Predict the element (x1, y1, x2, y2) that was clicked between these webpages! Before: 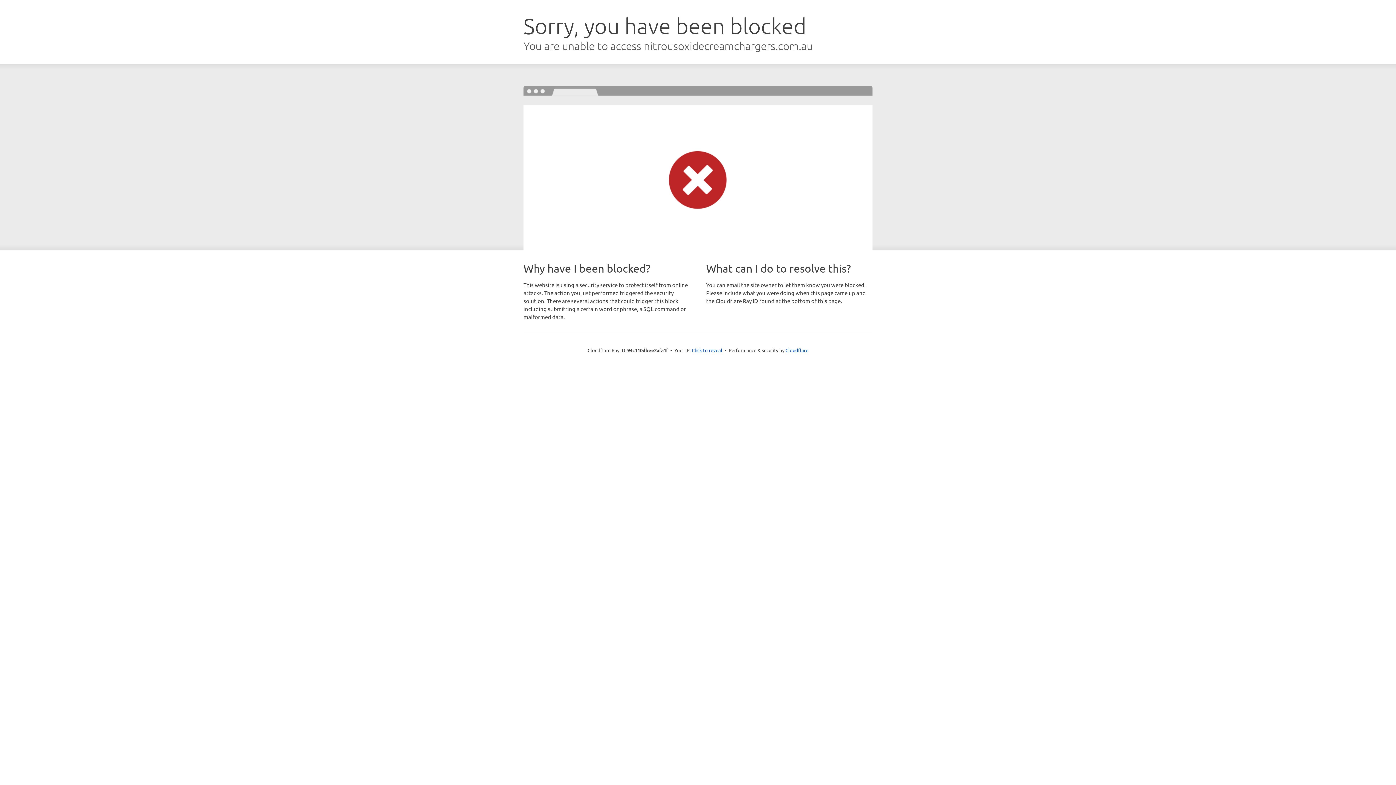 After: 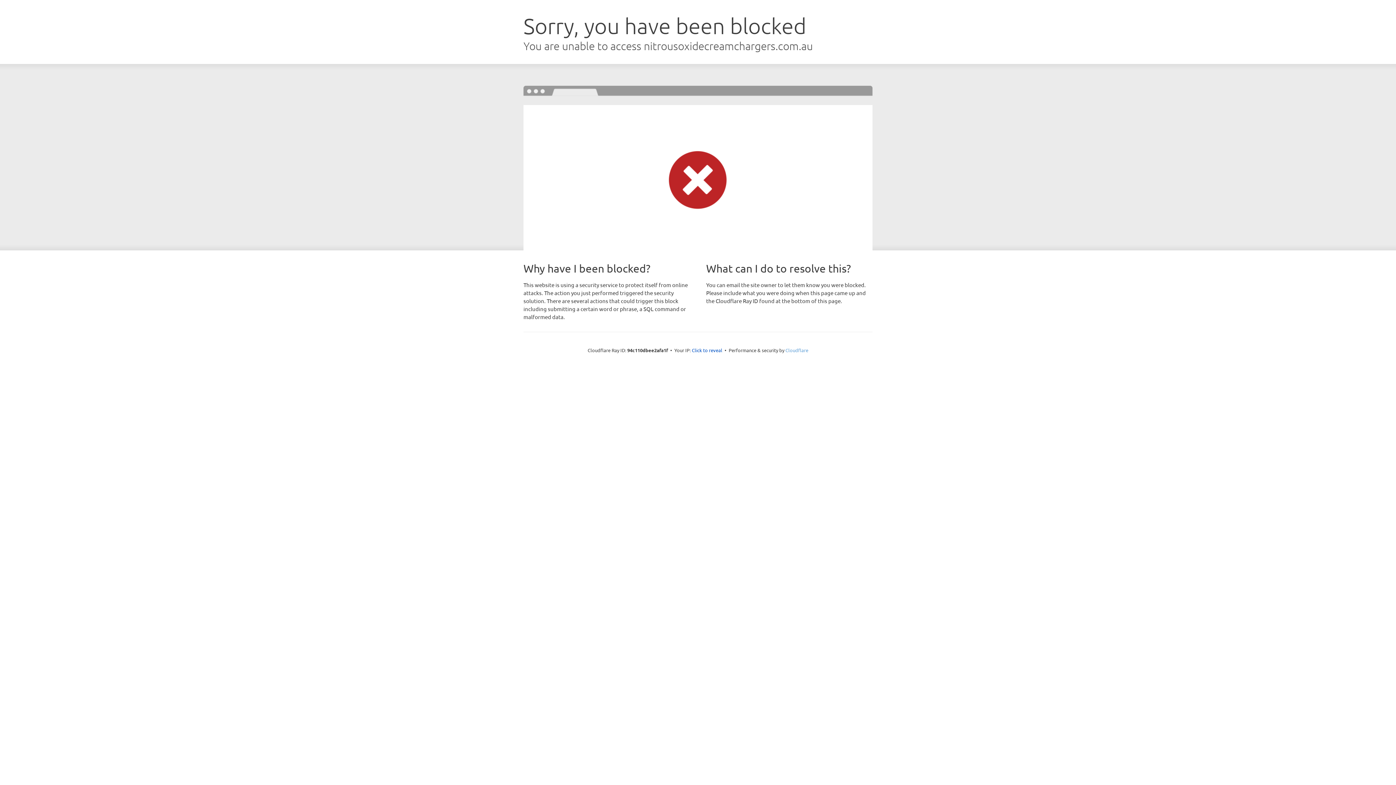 Action: label: Cloudflare bbox: (785, 347, 808, 353)